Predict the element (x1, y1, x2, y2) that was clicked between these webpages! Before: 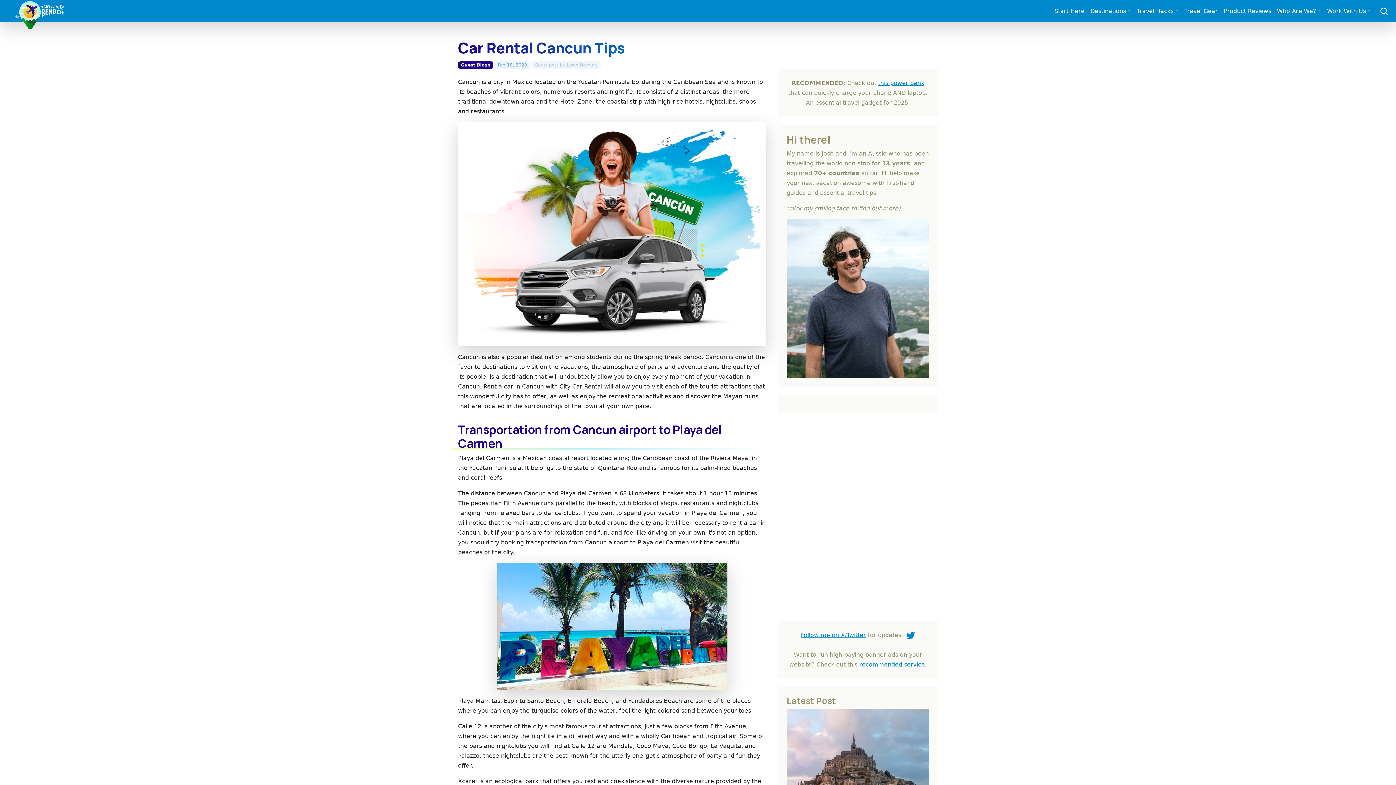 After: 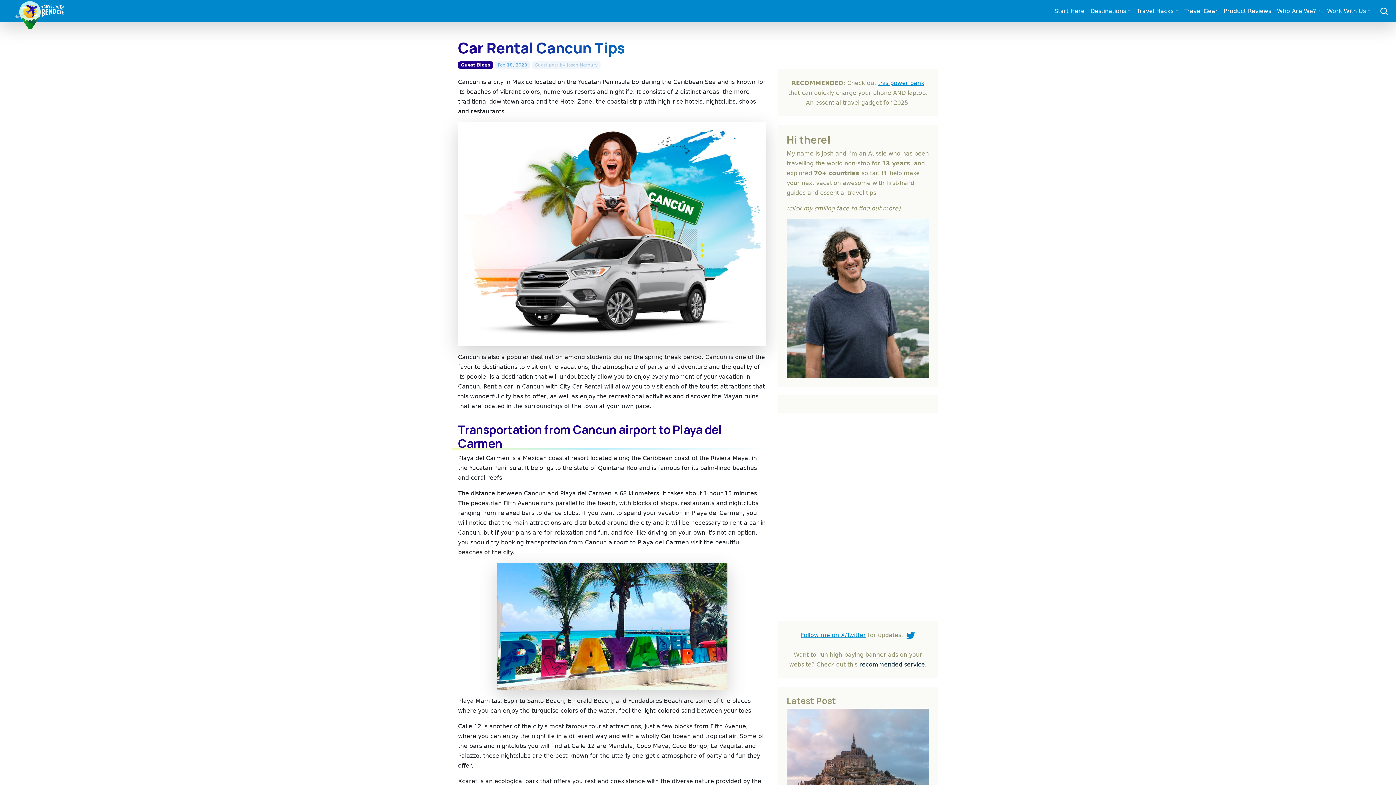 Action: label: recommended service bbox: (859, 461, 925, 468)